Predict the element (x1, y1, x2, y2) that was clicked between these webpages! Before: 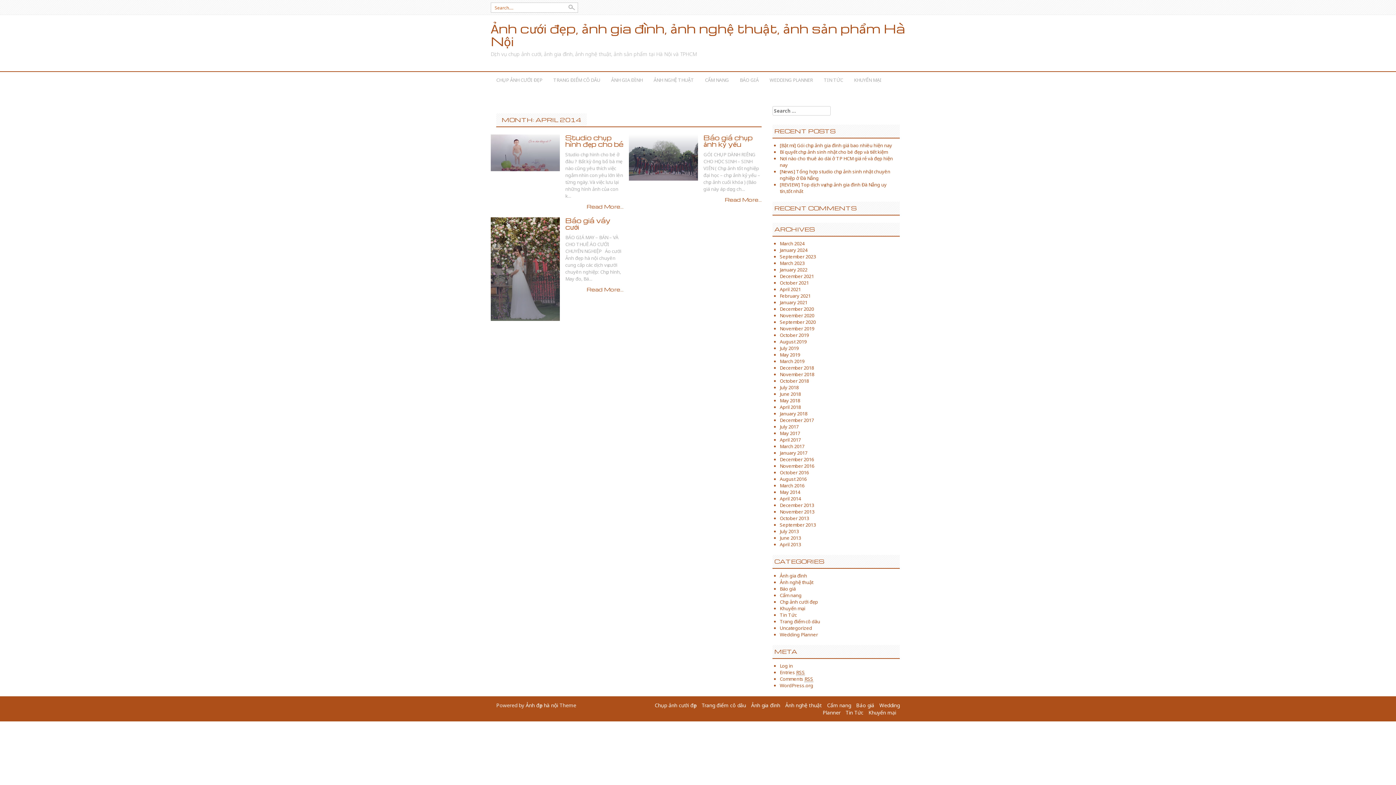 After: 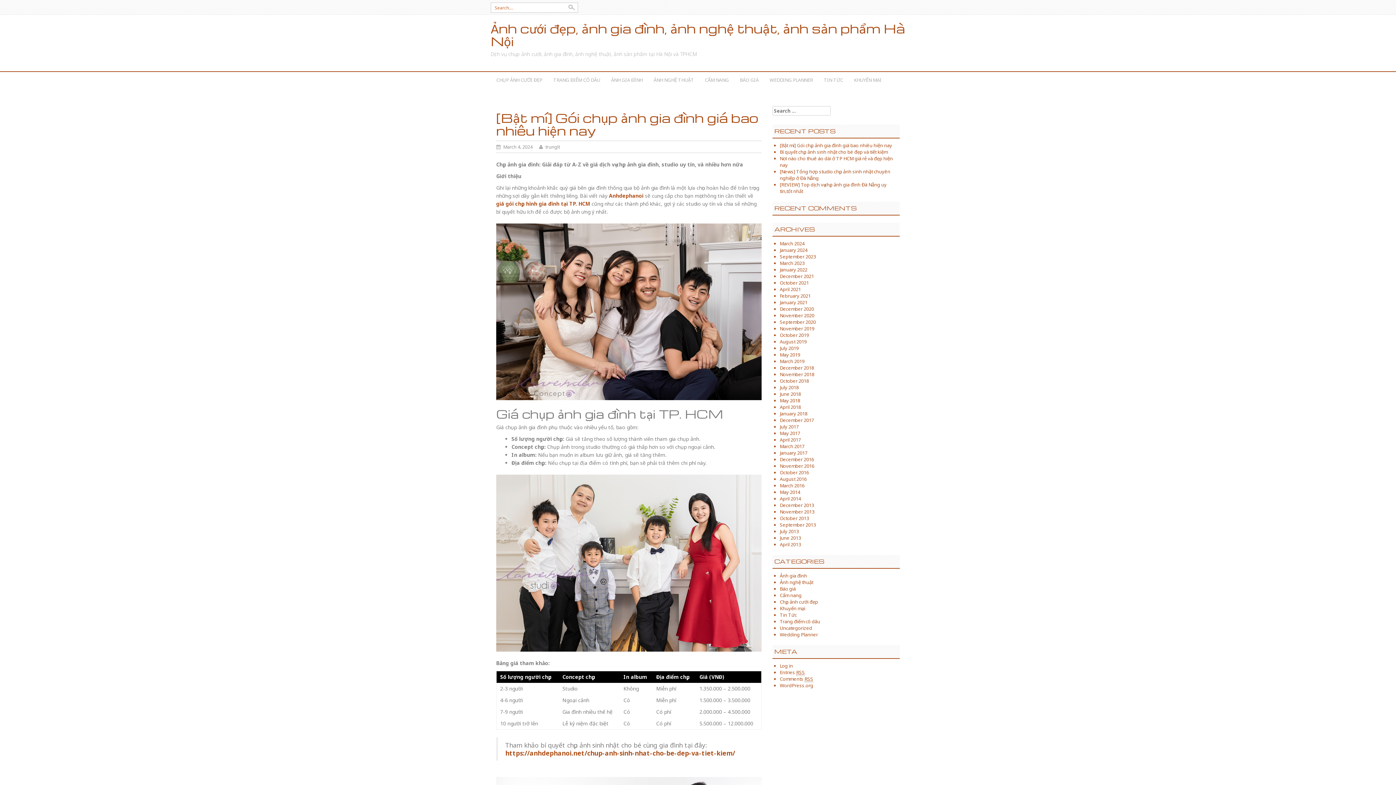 Action: label: [Bật mí] Gói chụp ảnh gia đình giá bao nhiêu hiện nay bbox: (780, 142, 892, 148)